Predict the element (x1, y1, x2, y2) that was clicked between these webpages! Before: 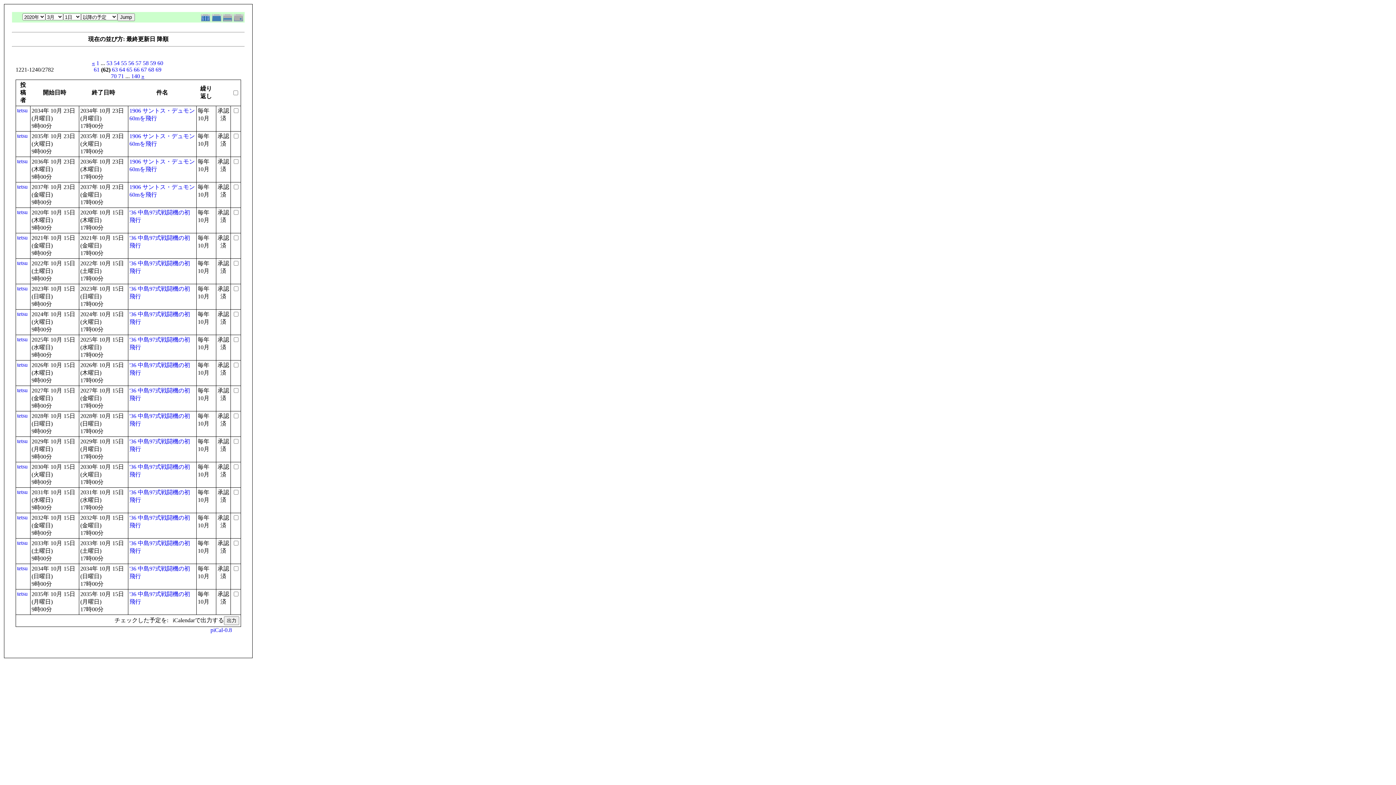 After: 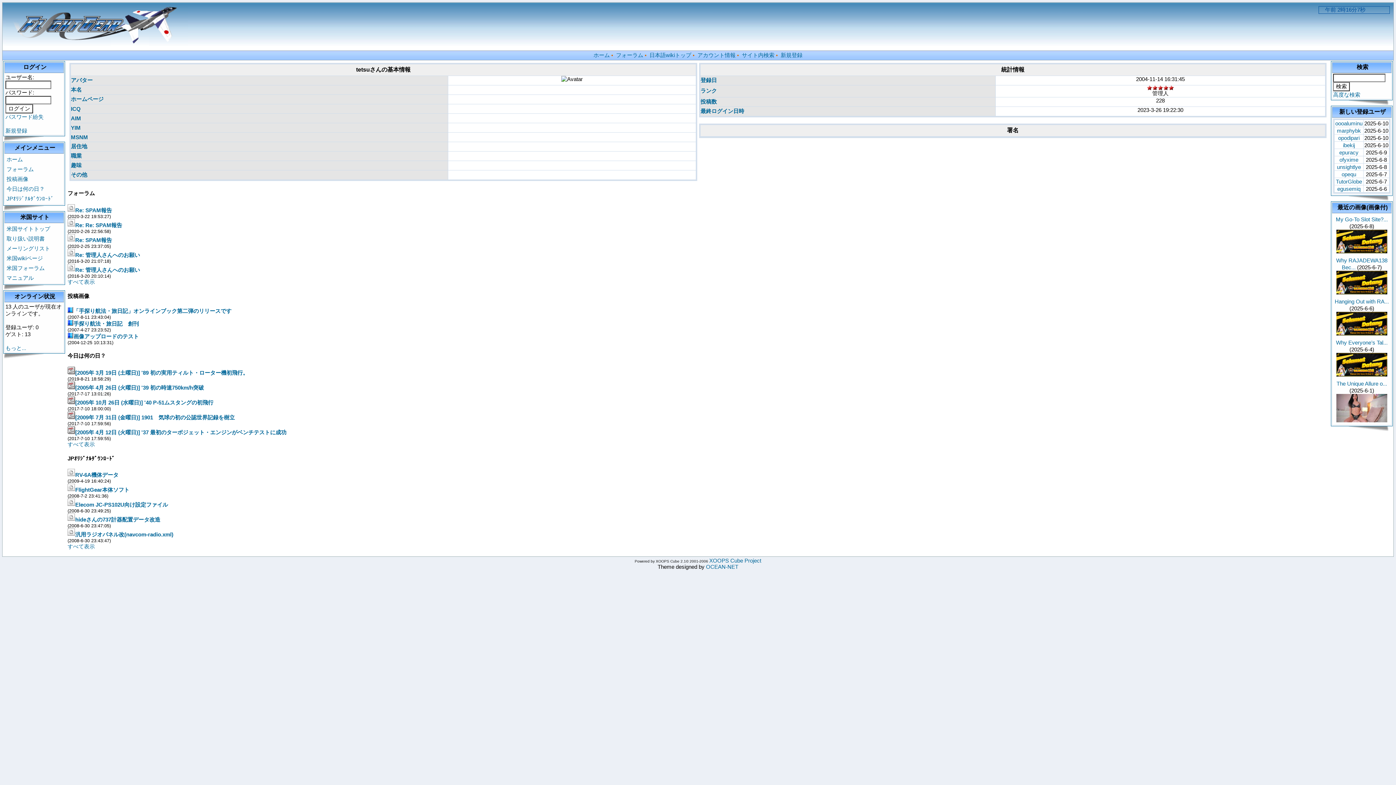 Action: label: tetsu bbox: (17, 260, 27, 266)